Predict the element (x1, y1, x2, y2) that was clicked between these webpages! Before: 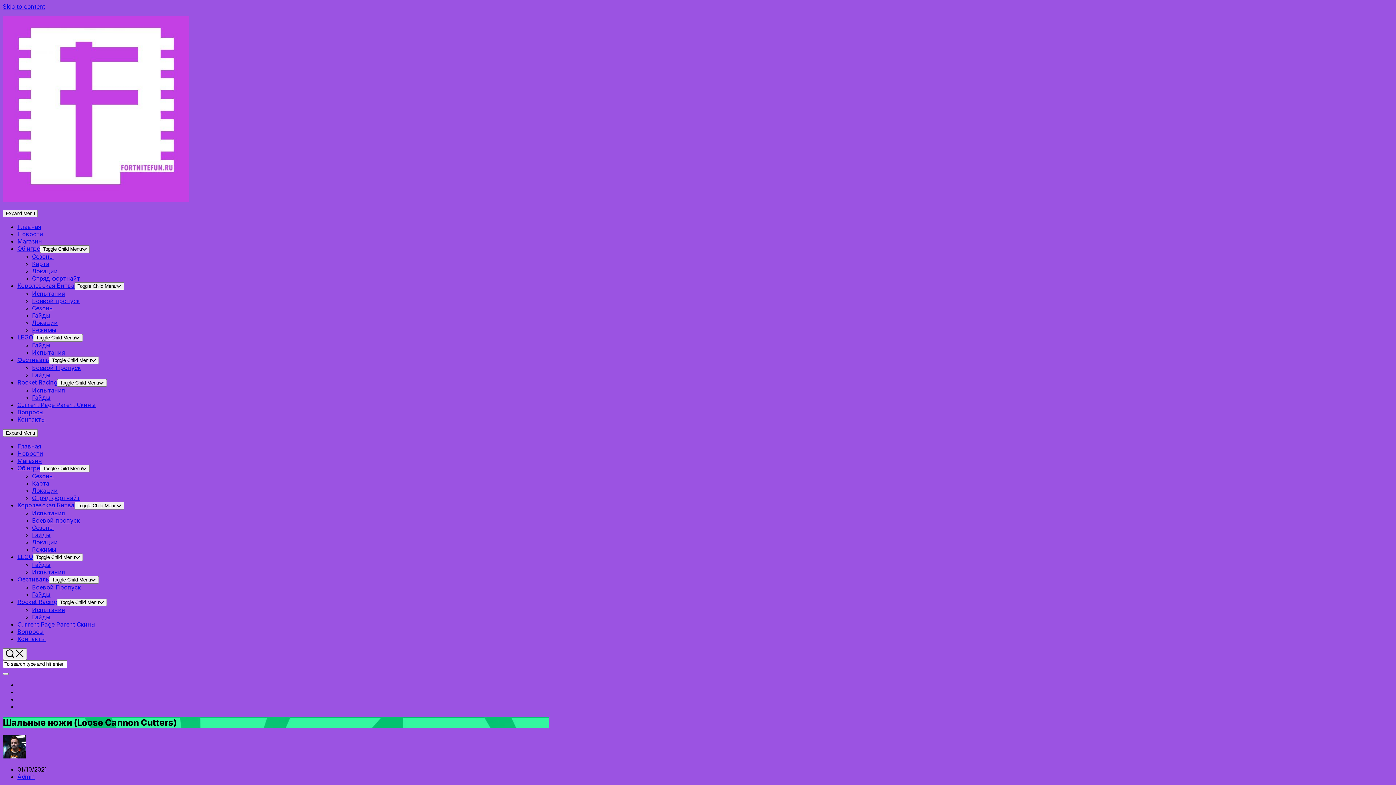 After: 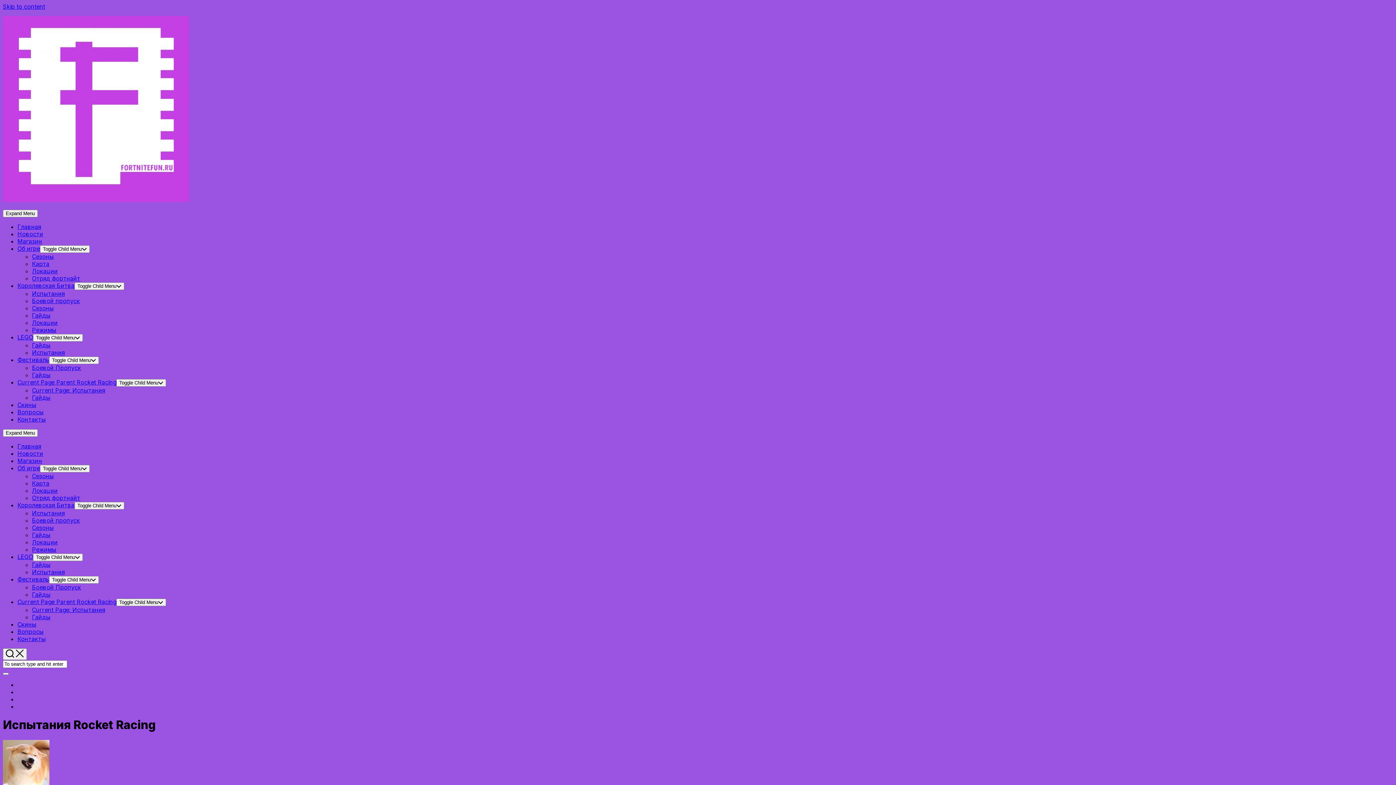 Action: label: Испытания bbox: (32, 386, 64, 394)